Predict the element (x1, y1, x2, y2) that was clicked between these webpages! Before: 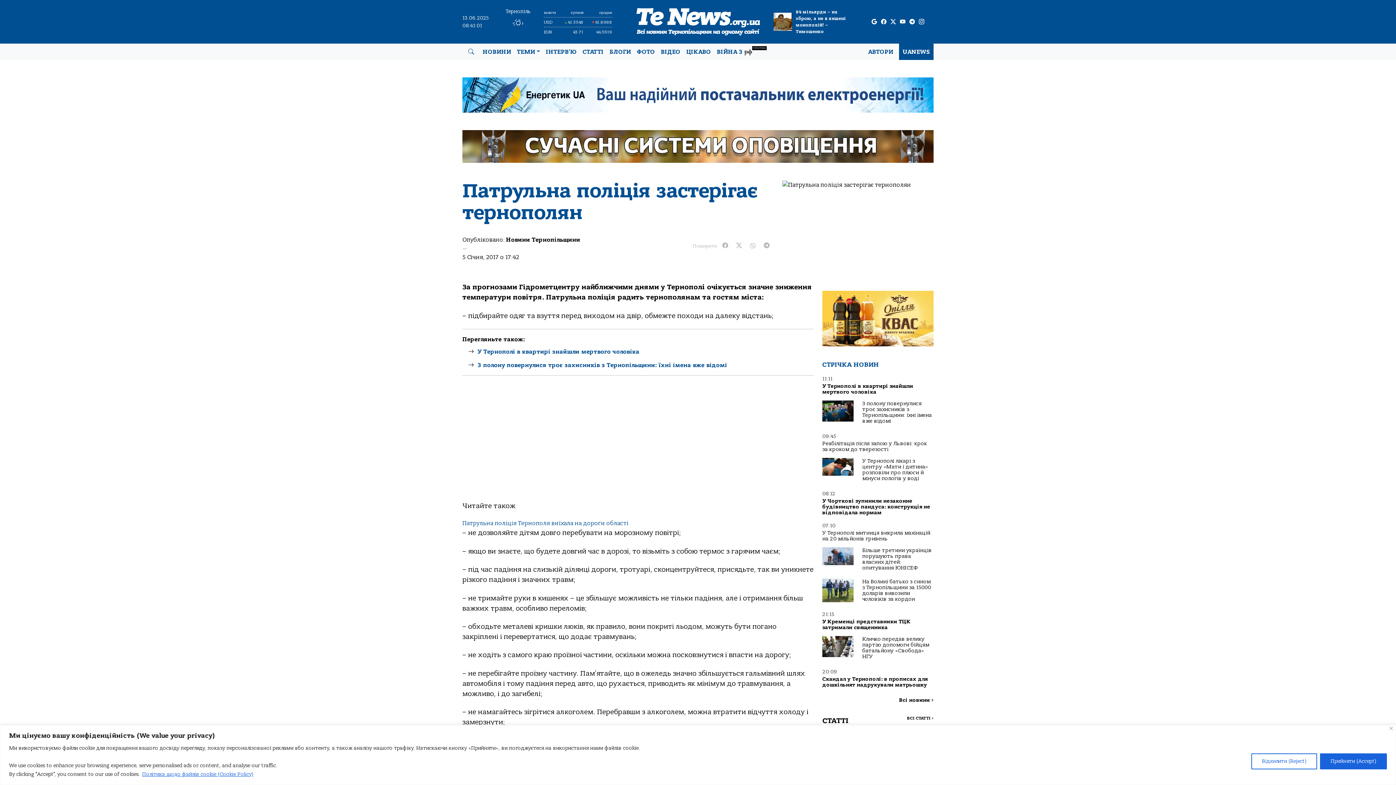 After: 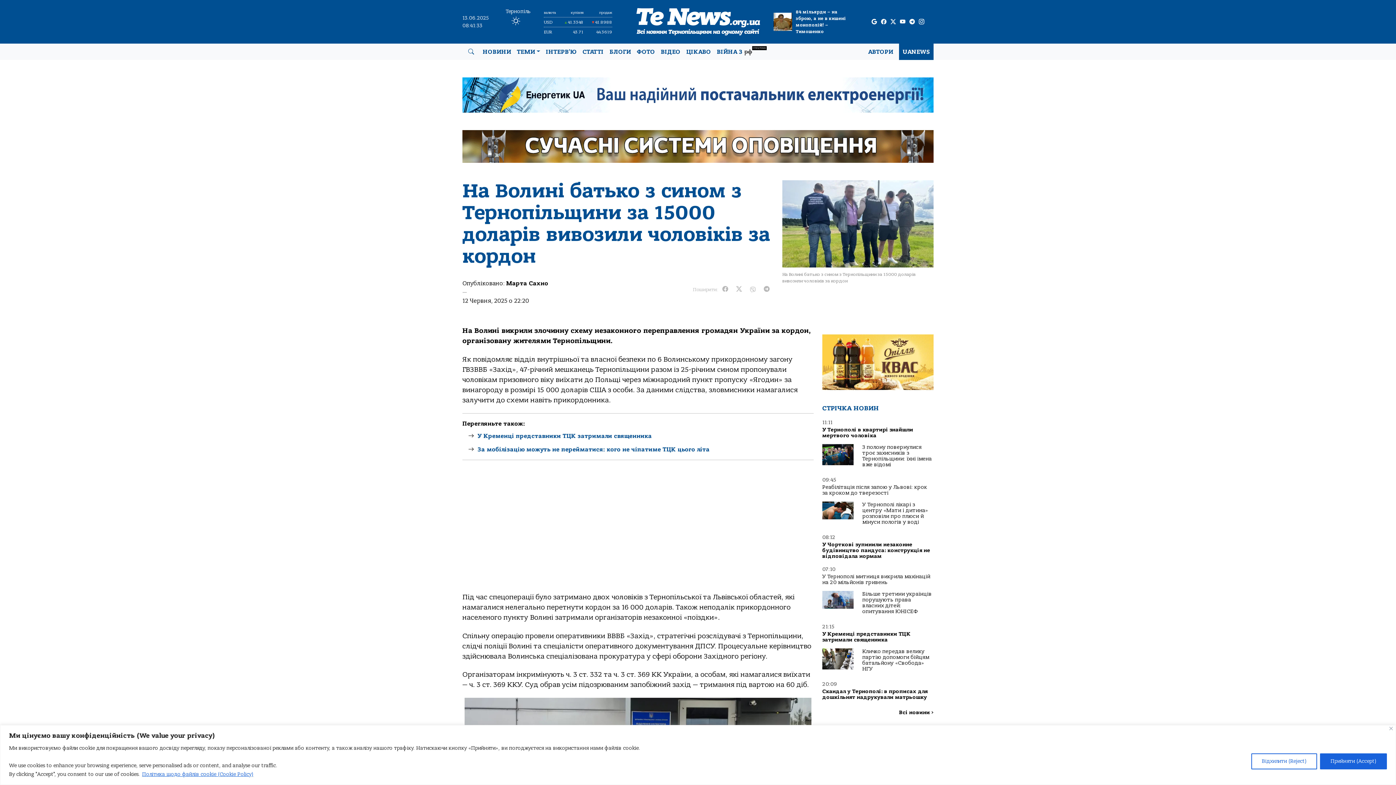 Action: bbox: (862, 579, 931, 602) label: На Волині батько з сином з Тернопільщини за 15000 доларів вивозили чоловіків за кордон